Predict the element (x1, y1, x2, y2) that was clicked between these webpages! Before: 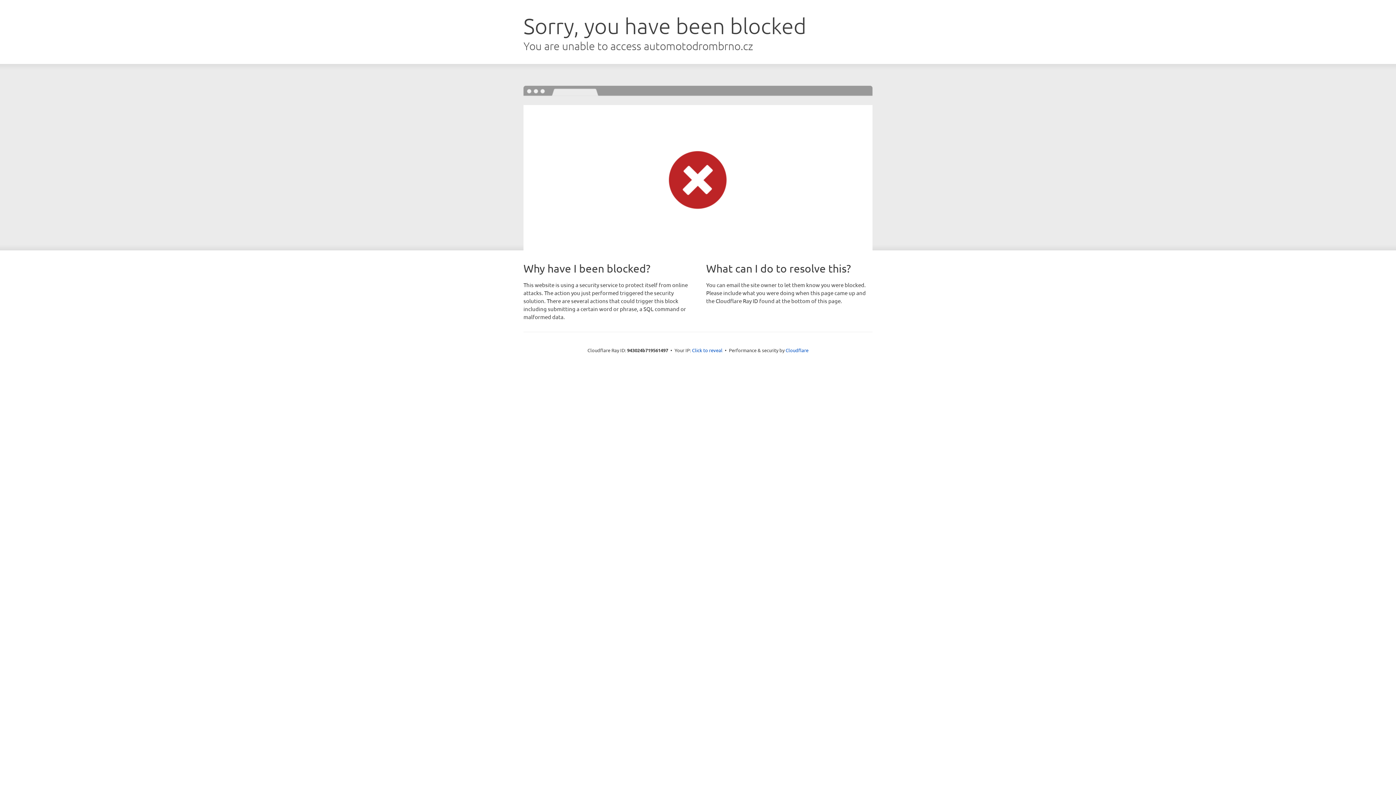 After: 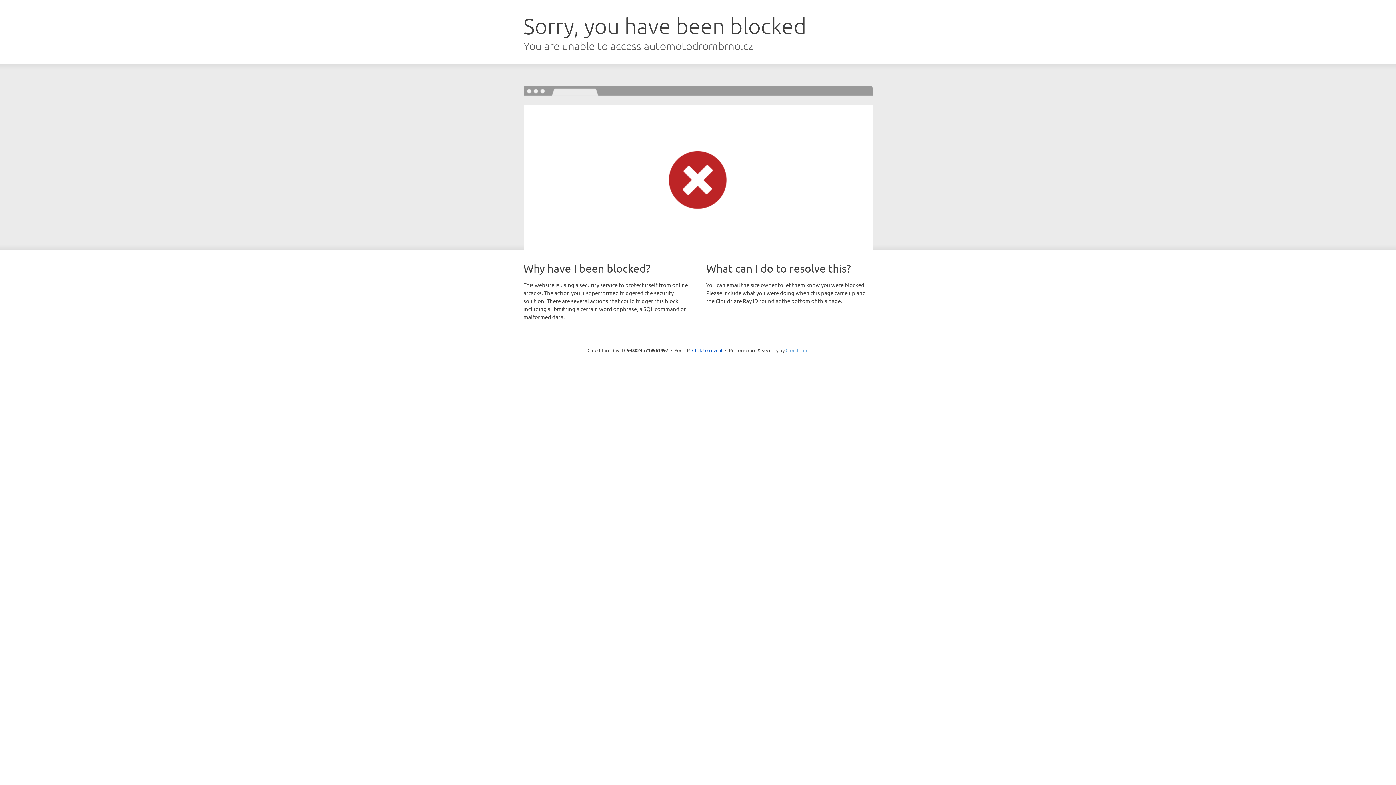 Action: label: Cloudflare bbox: (785, 347, 808, 353)